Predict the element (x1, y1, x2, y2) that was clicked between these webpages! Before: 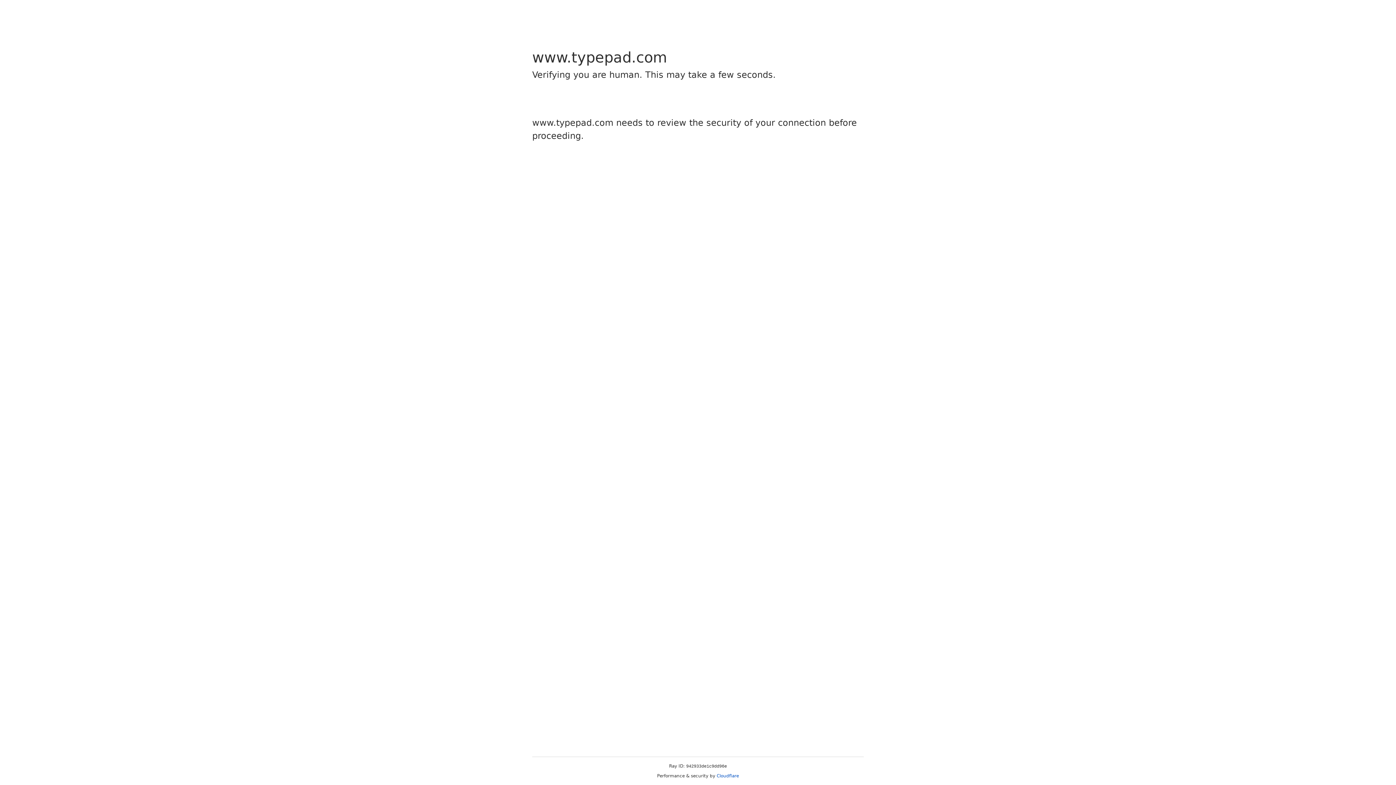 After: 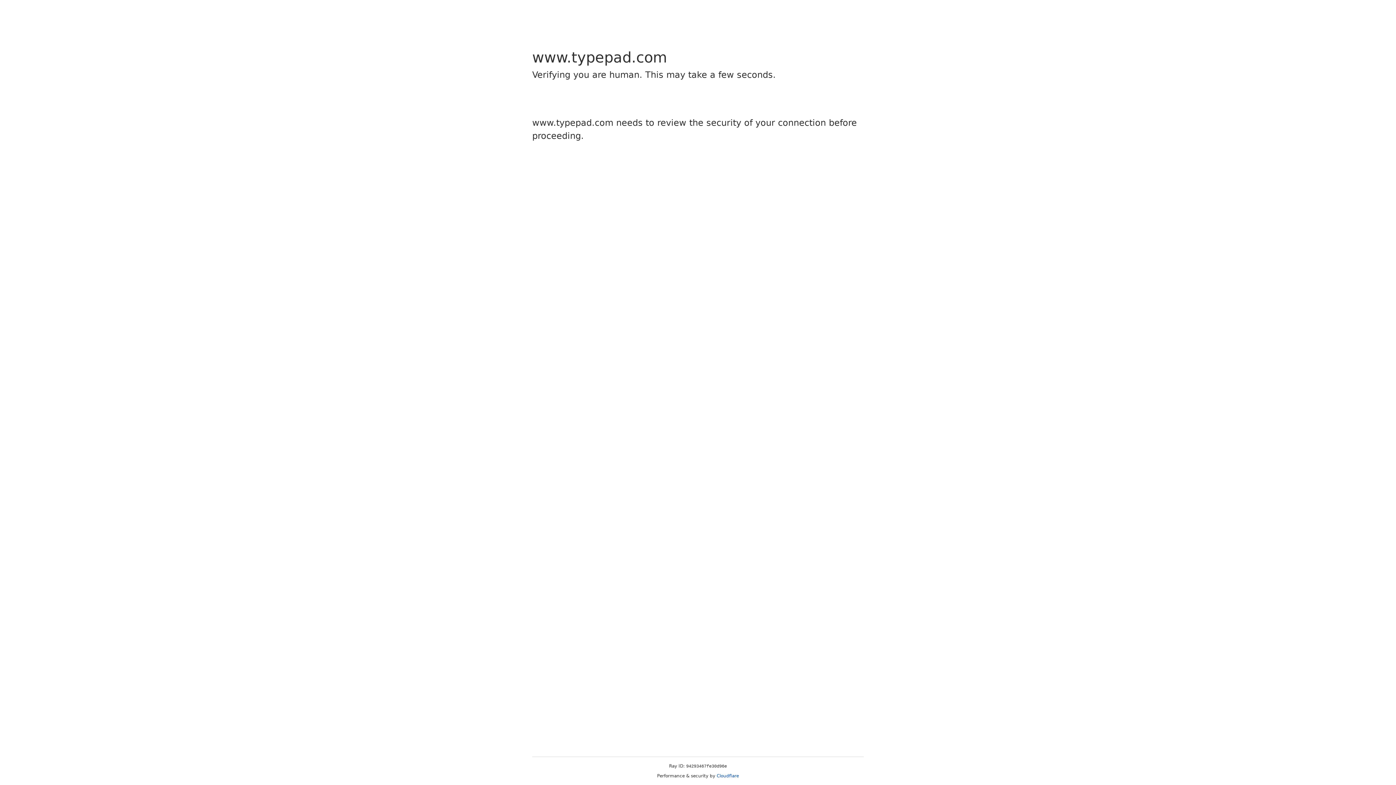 Action: bbox: (716, 773, 739, 778) label: Cloudflare